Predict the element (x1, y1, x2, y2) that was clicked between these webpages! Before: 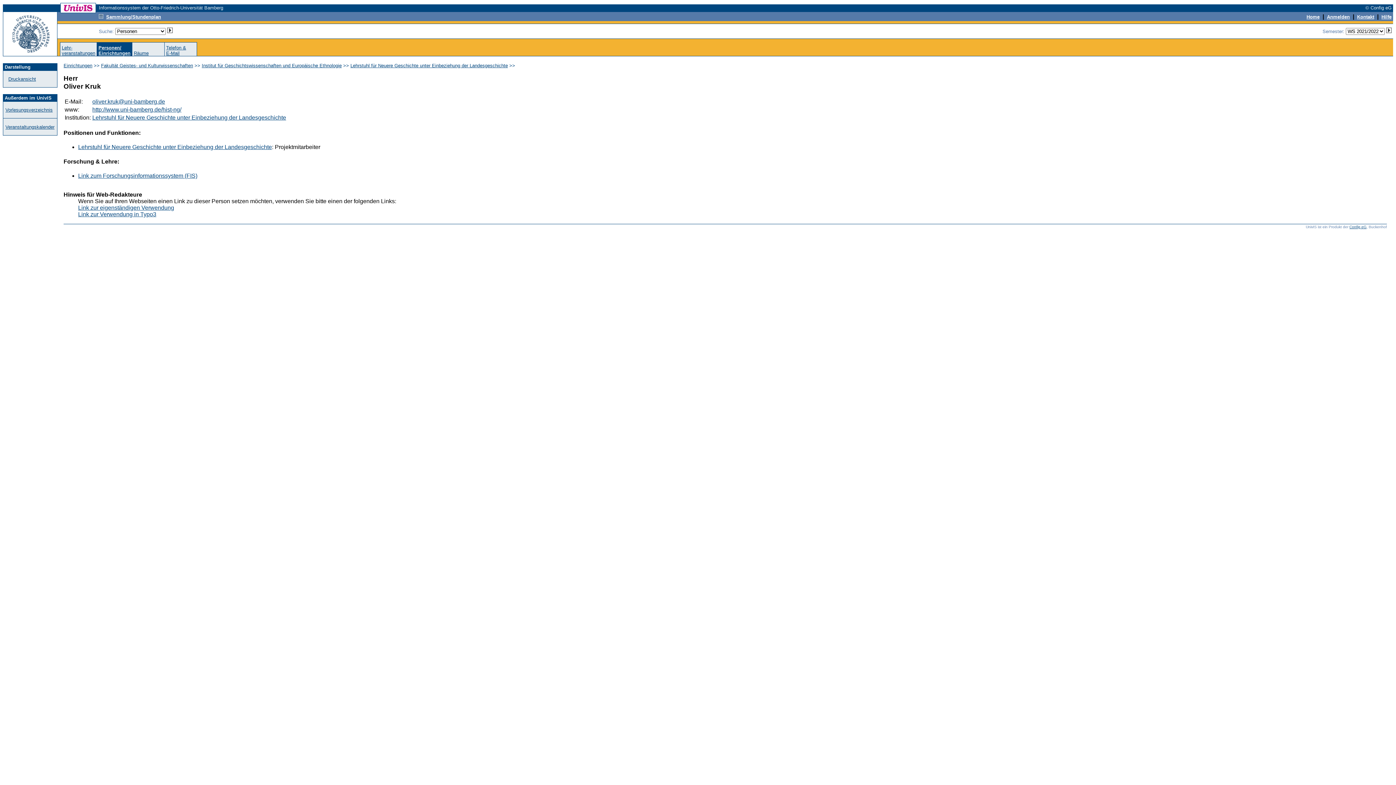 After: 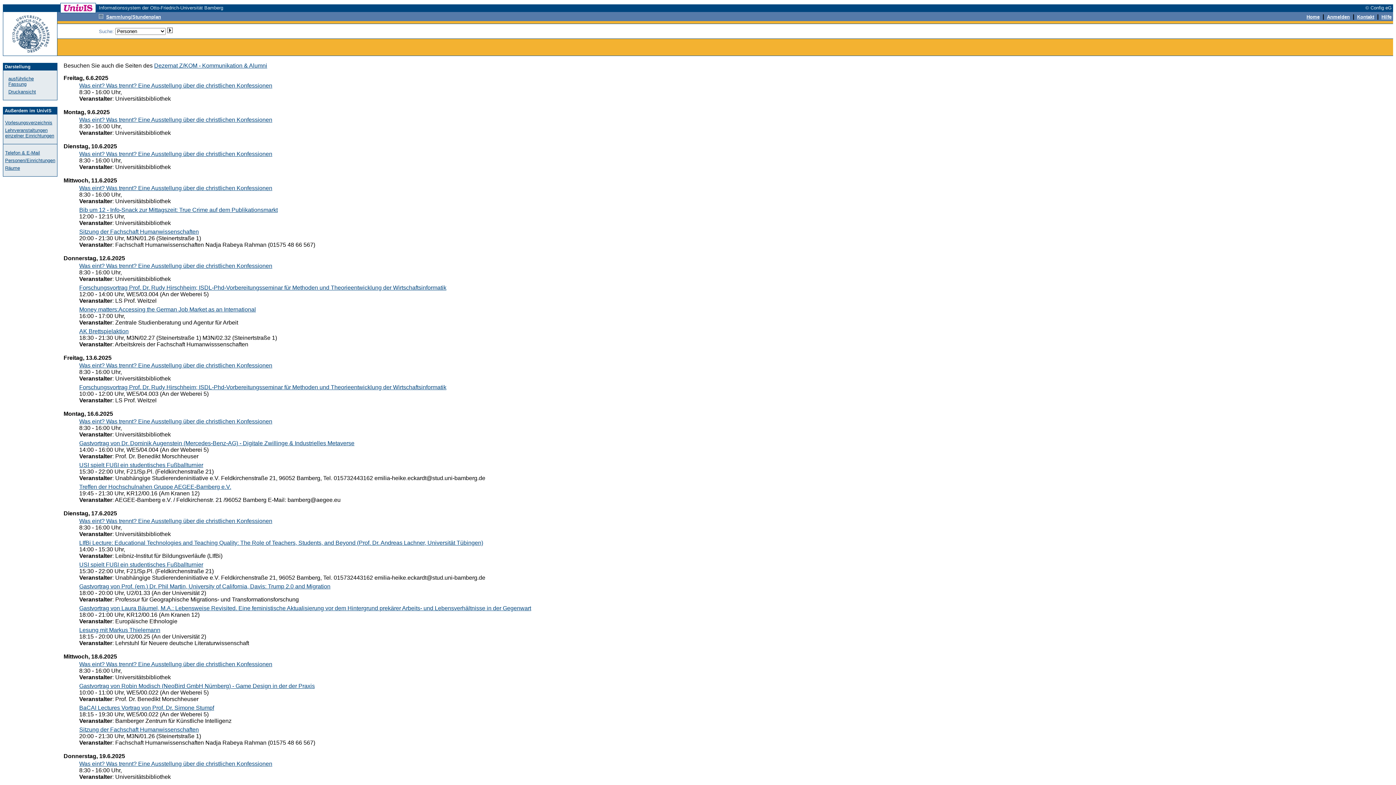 Action: bbox: (5, 124, 54, 129) label: Veranstaltungskalender